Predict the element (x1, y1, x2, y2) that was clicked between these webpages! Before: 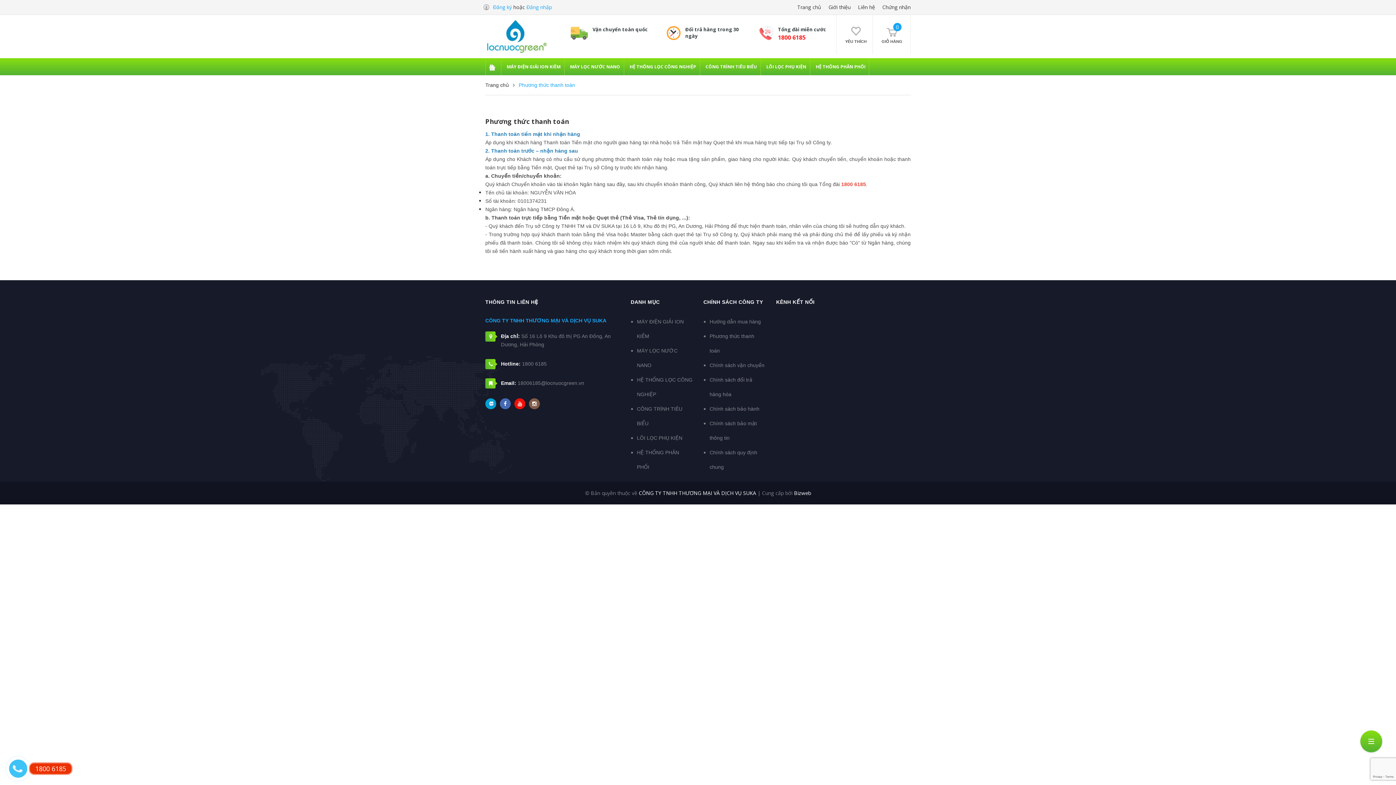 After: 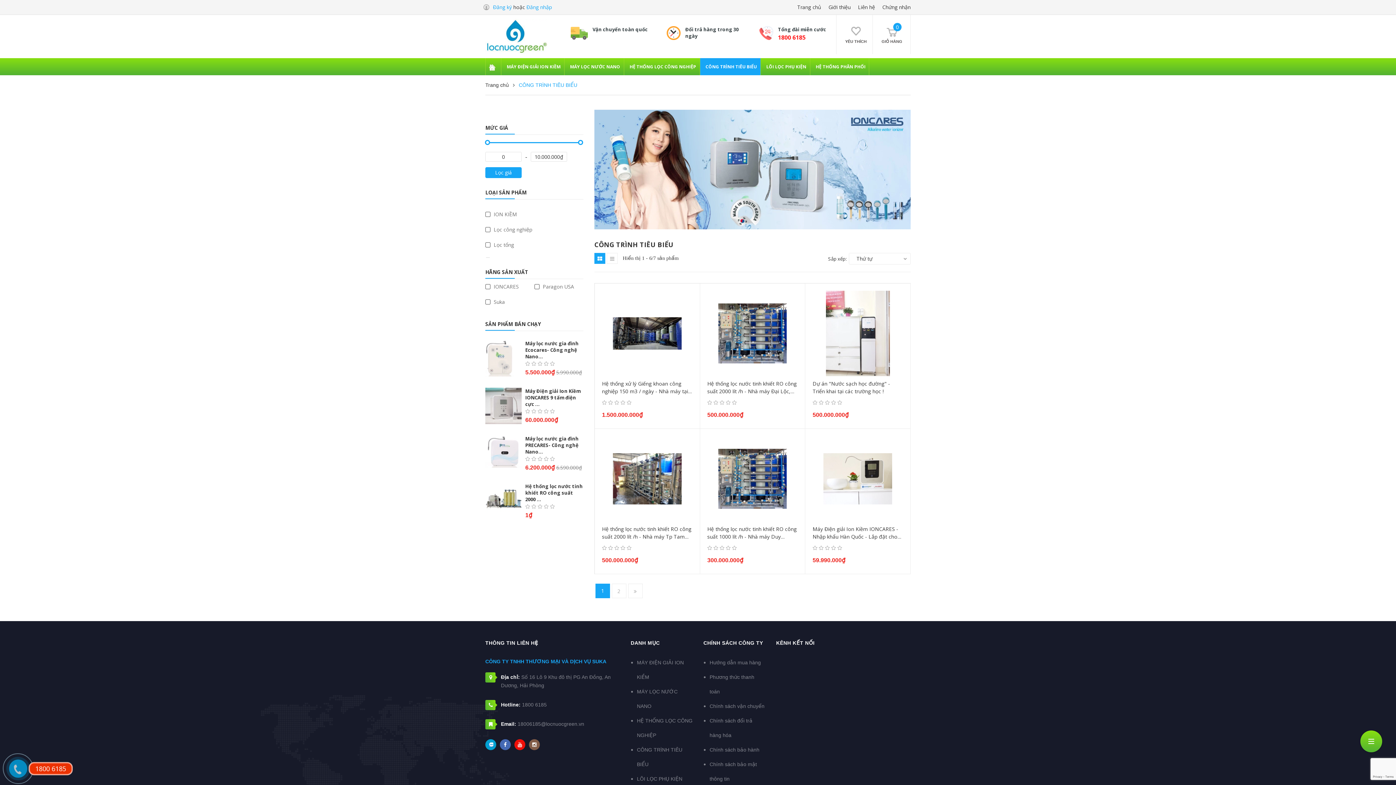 Action: bbox: (700, 58, 760, 75) label: CÔNG TRÌNH TIÊU BIỂU